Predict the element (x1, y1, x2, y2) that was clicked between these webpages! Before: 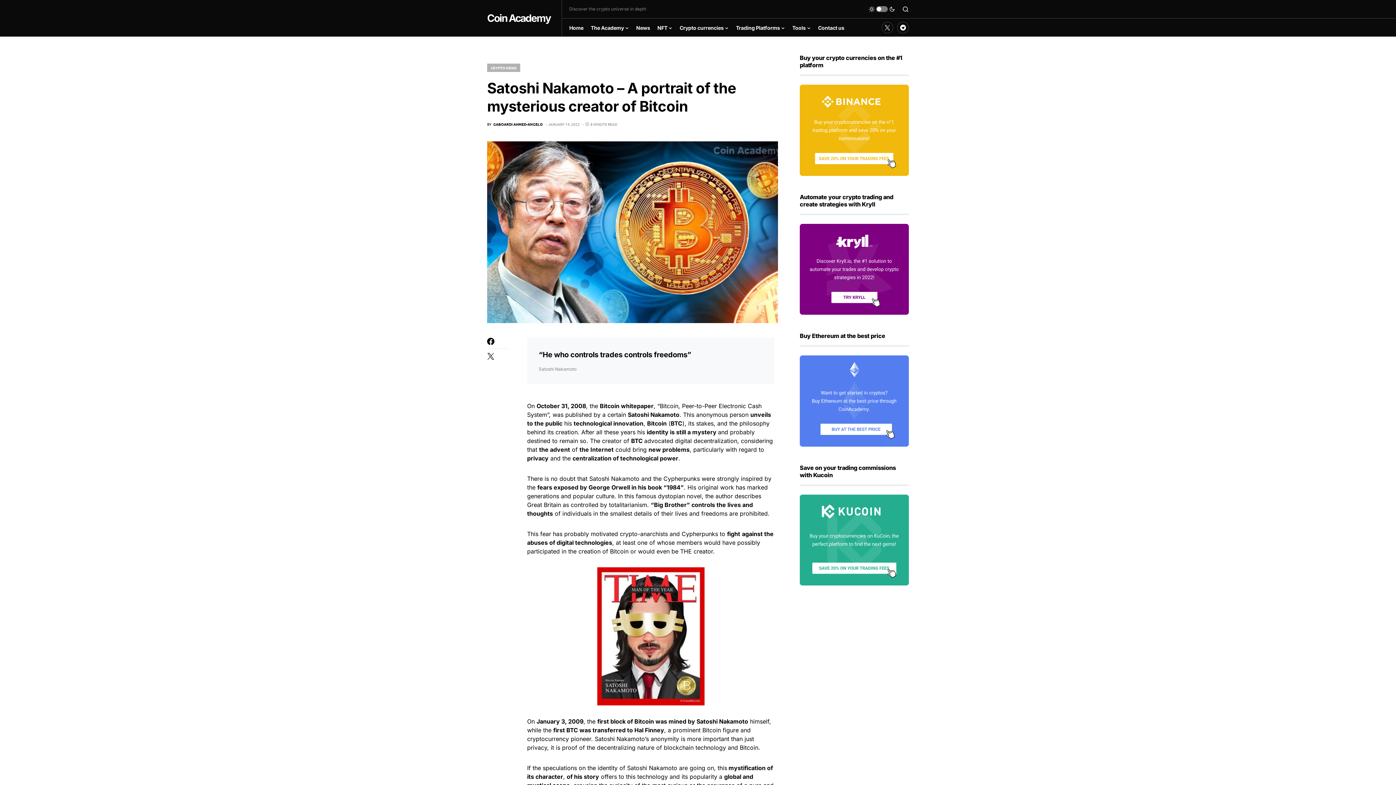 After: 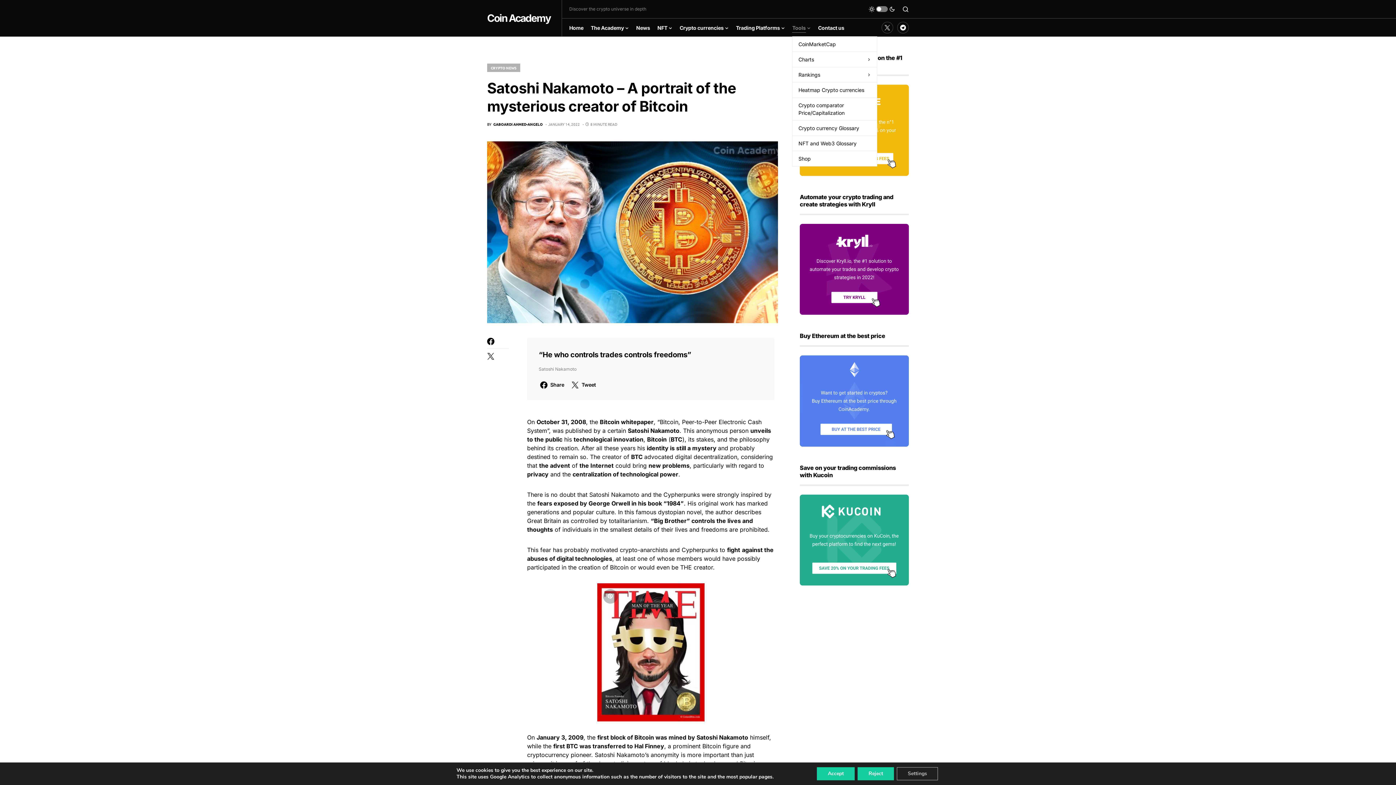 Action: label: Tools bbox: (792, 18, 811, 36)